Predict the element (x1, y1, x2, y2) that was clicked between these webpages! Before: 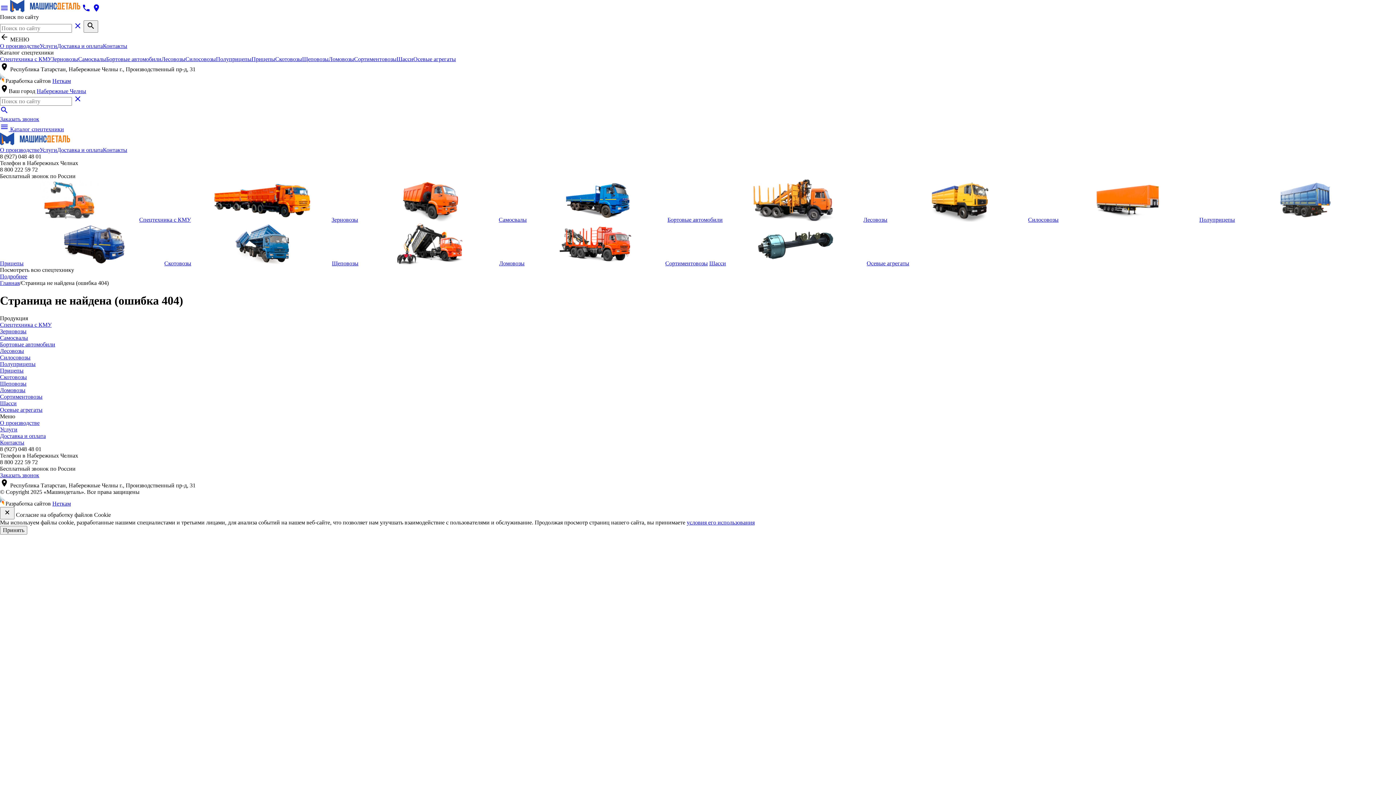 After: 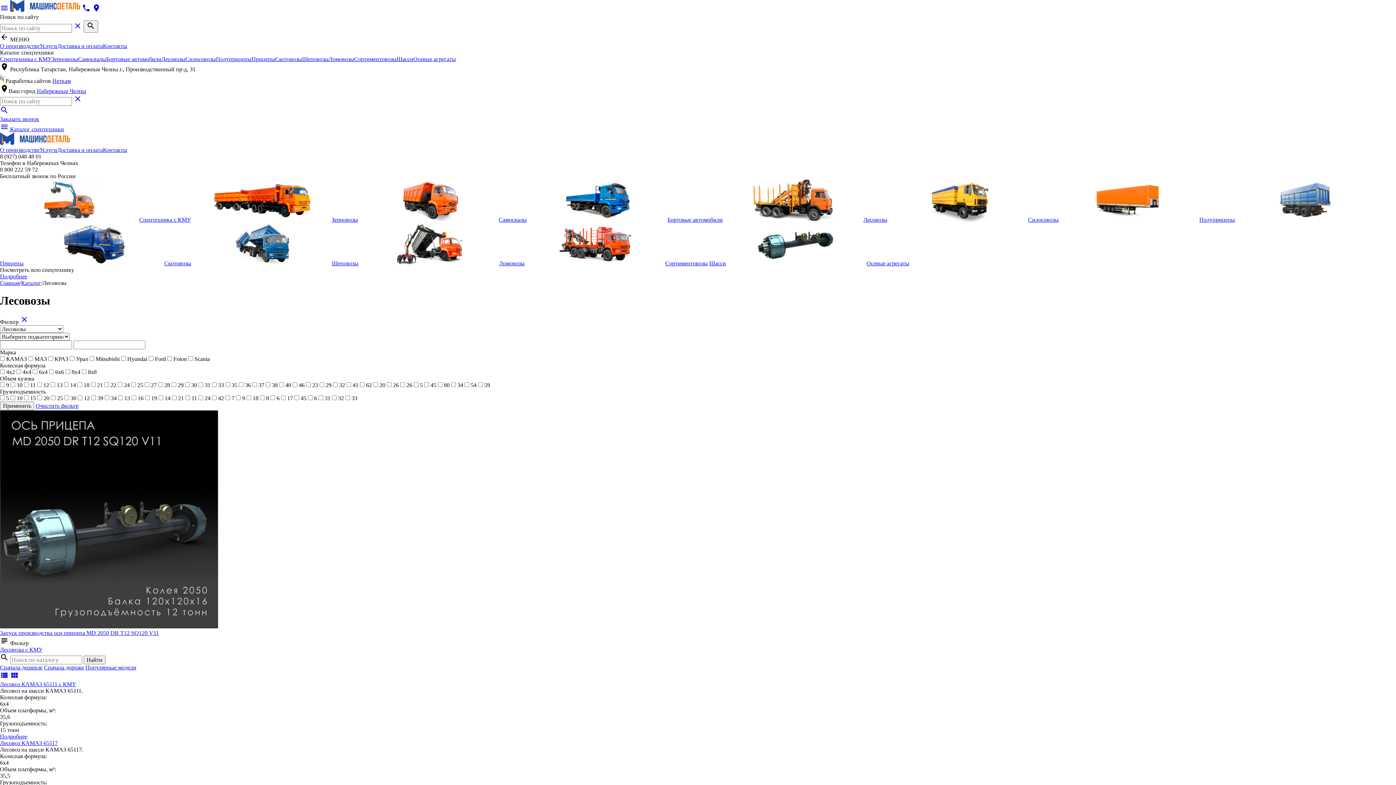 Action: label: Лесовозы bbox: (724, 216, 887, 222)